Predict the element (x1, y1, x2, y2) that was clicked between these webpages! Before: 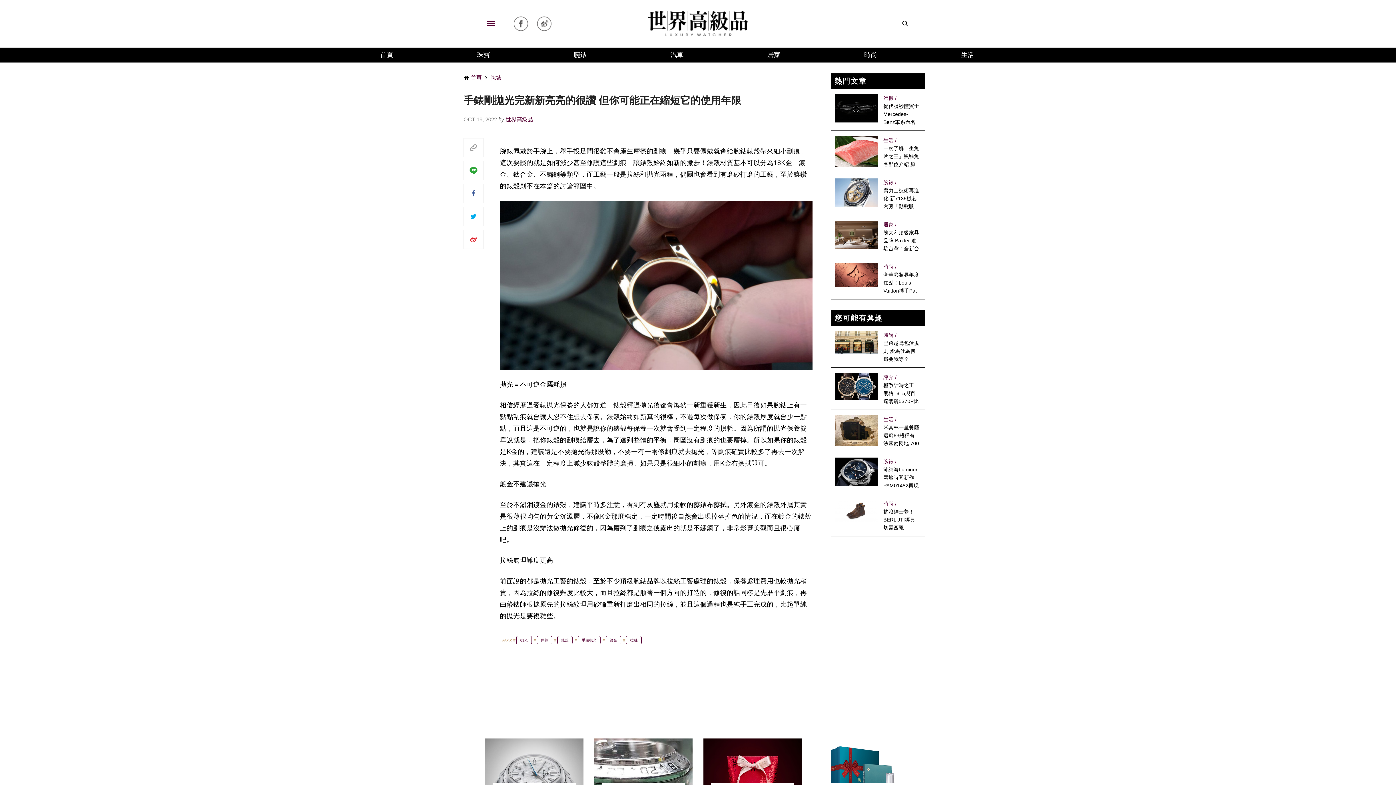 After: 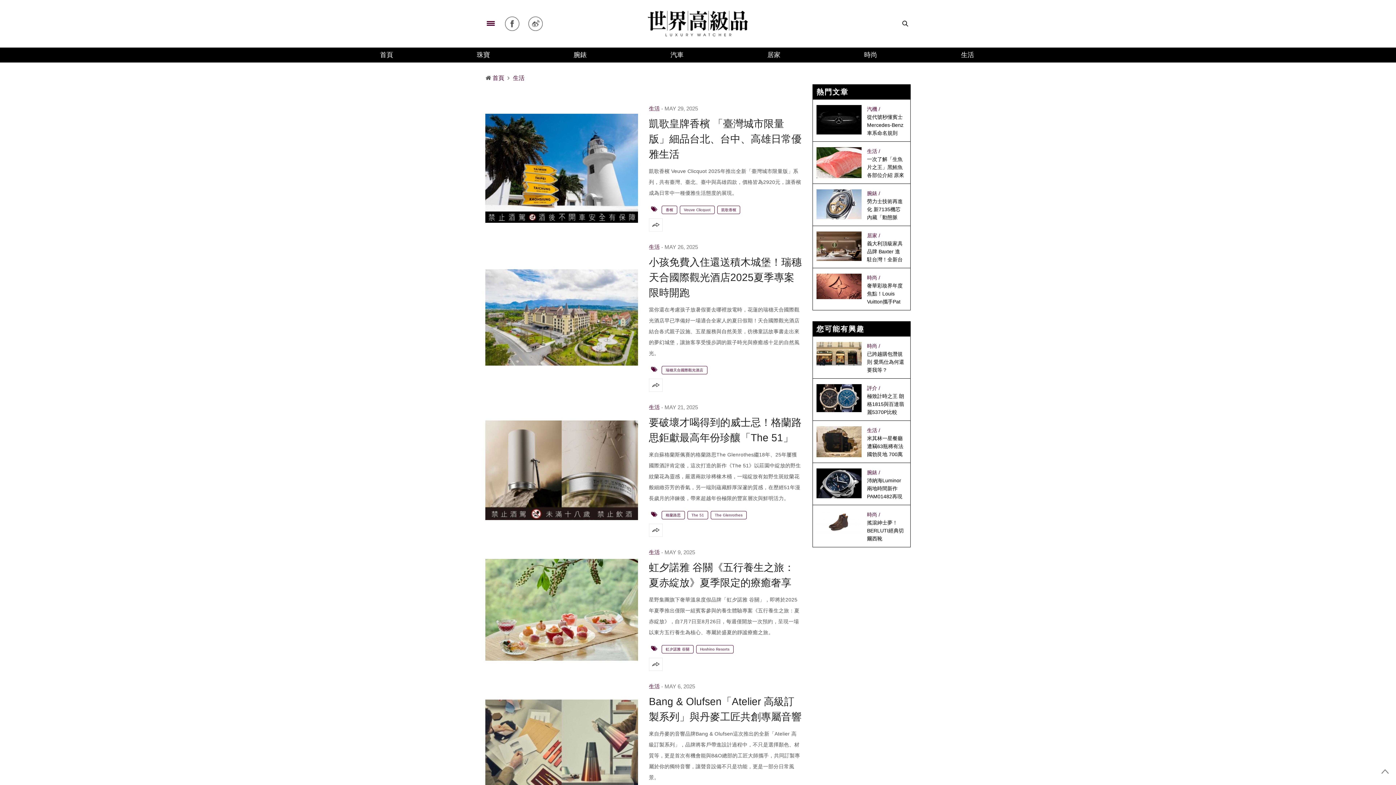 Action: bbox: (961, 47, 974, 62) label: 生活